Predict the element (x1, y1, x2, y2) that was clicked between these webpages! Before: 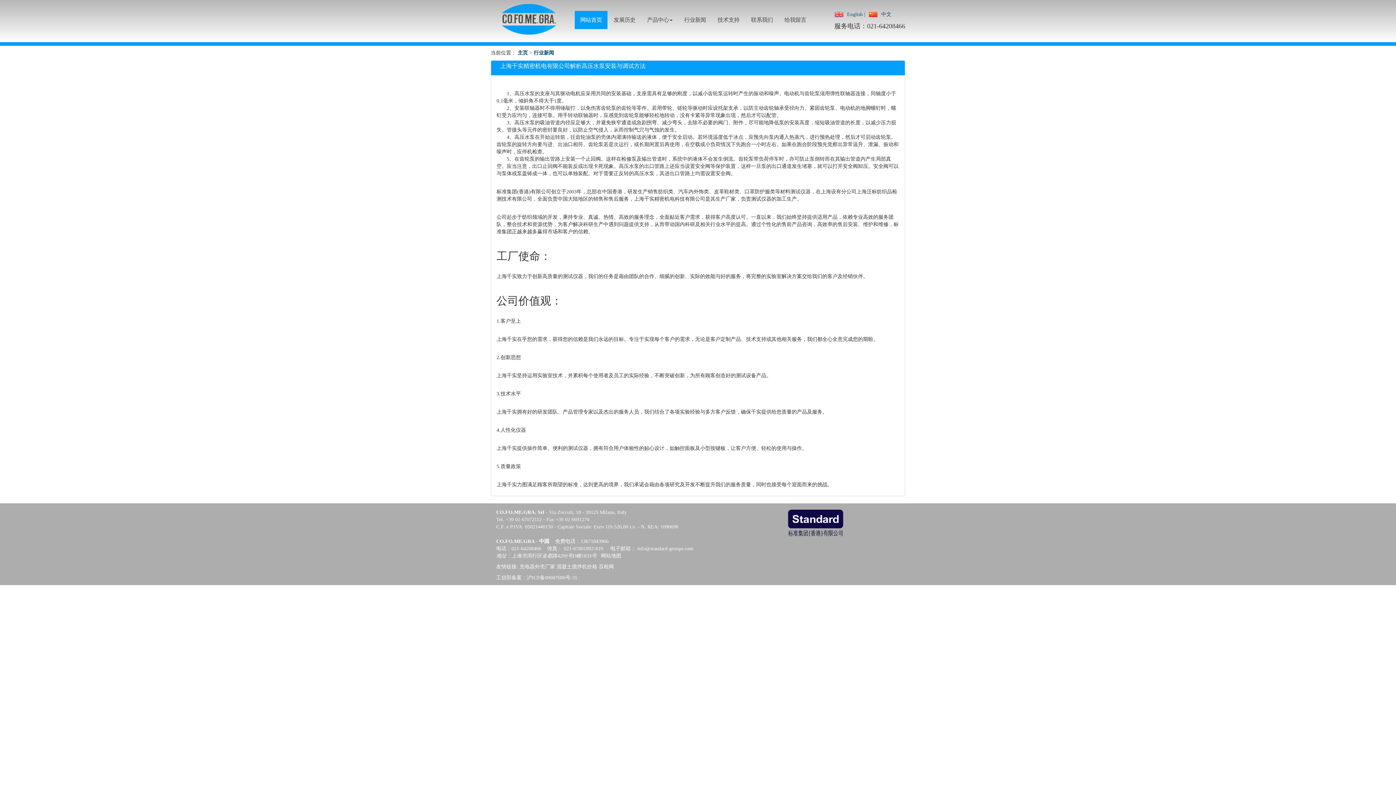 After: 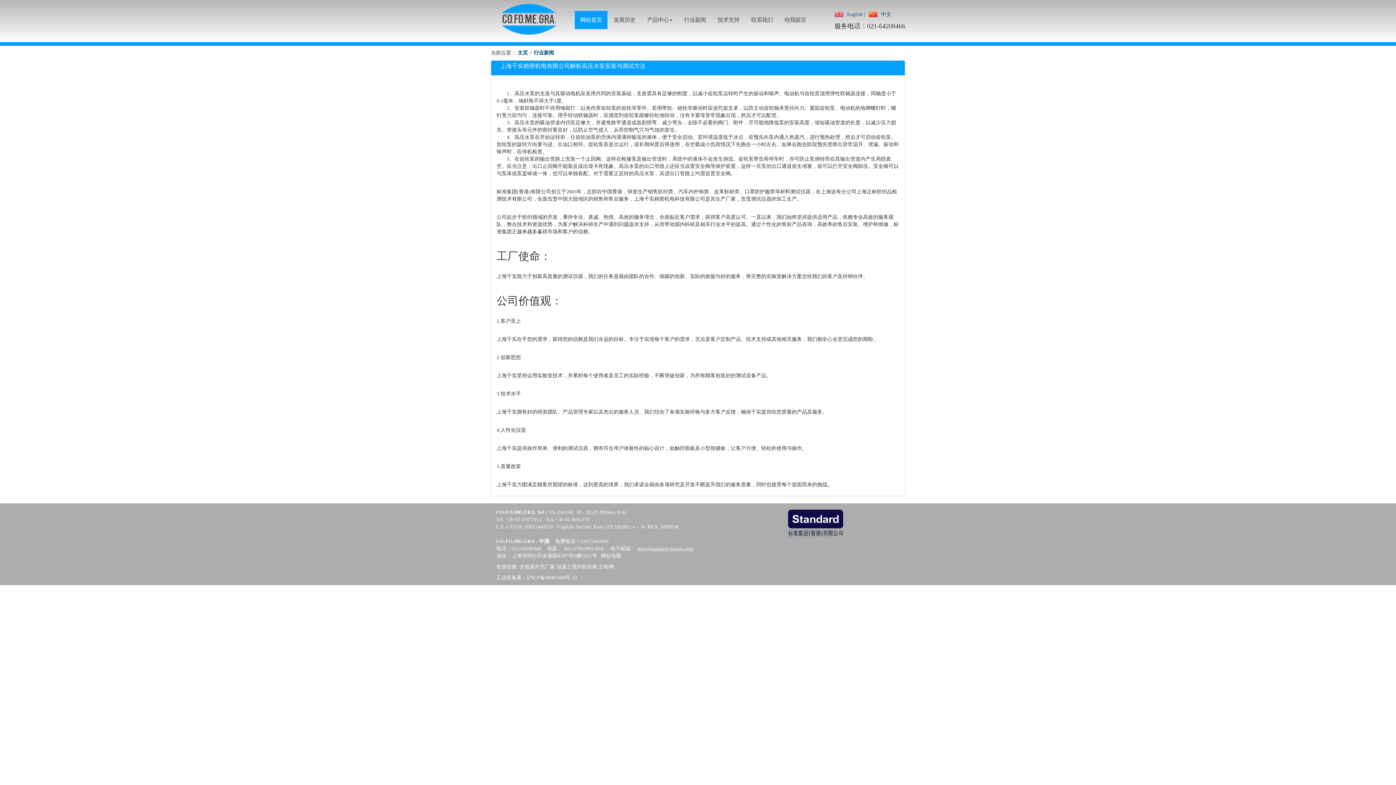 Action: bbox: (637, 546, 693, 551) label: info@standard-groups.com